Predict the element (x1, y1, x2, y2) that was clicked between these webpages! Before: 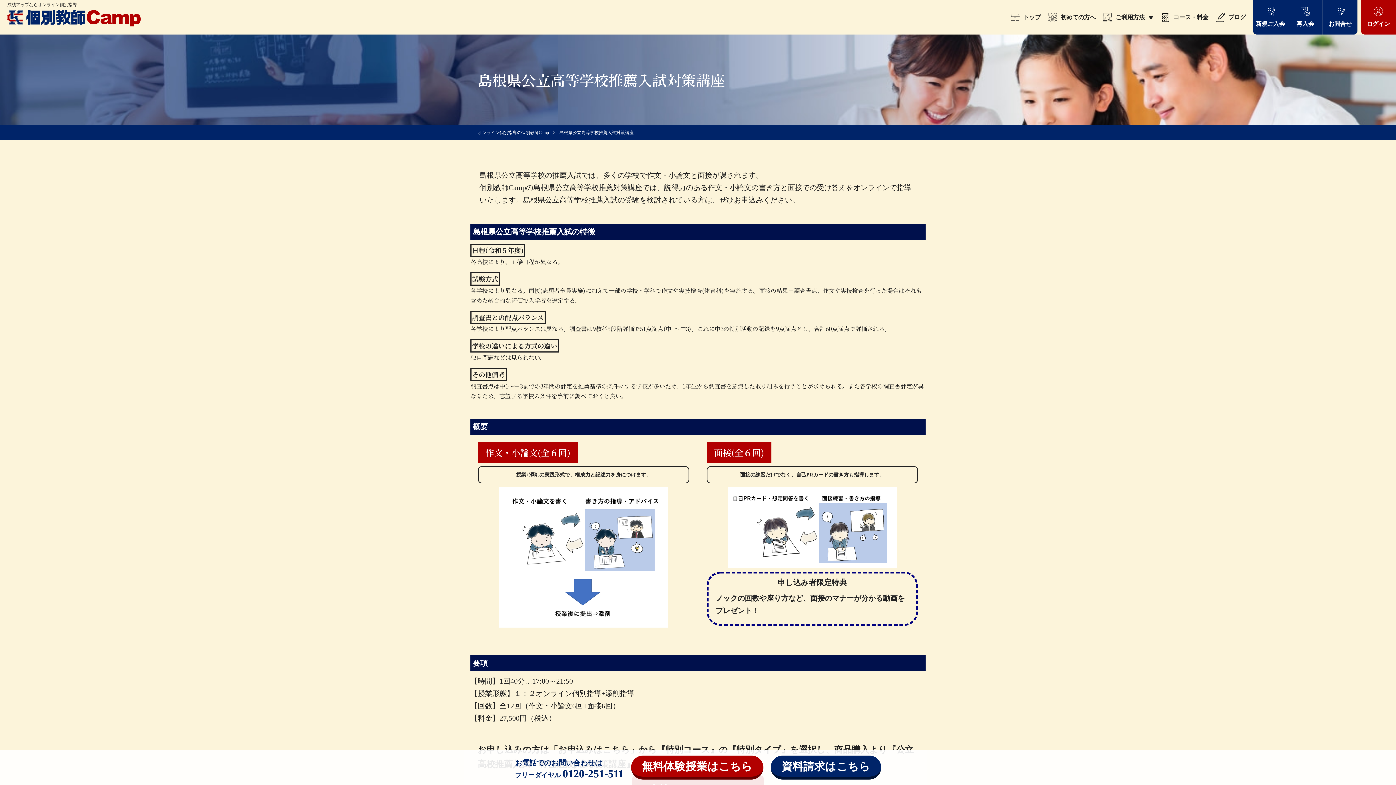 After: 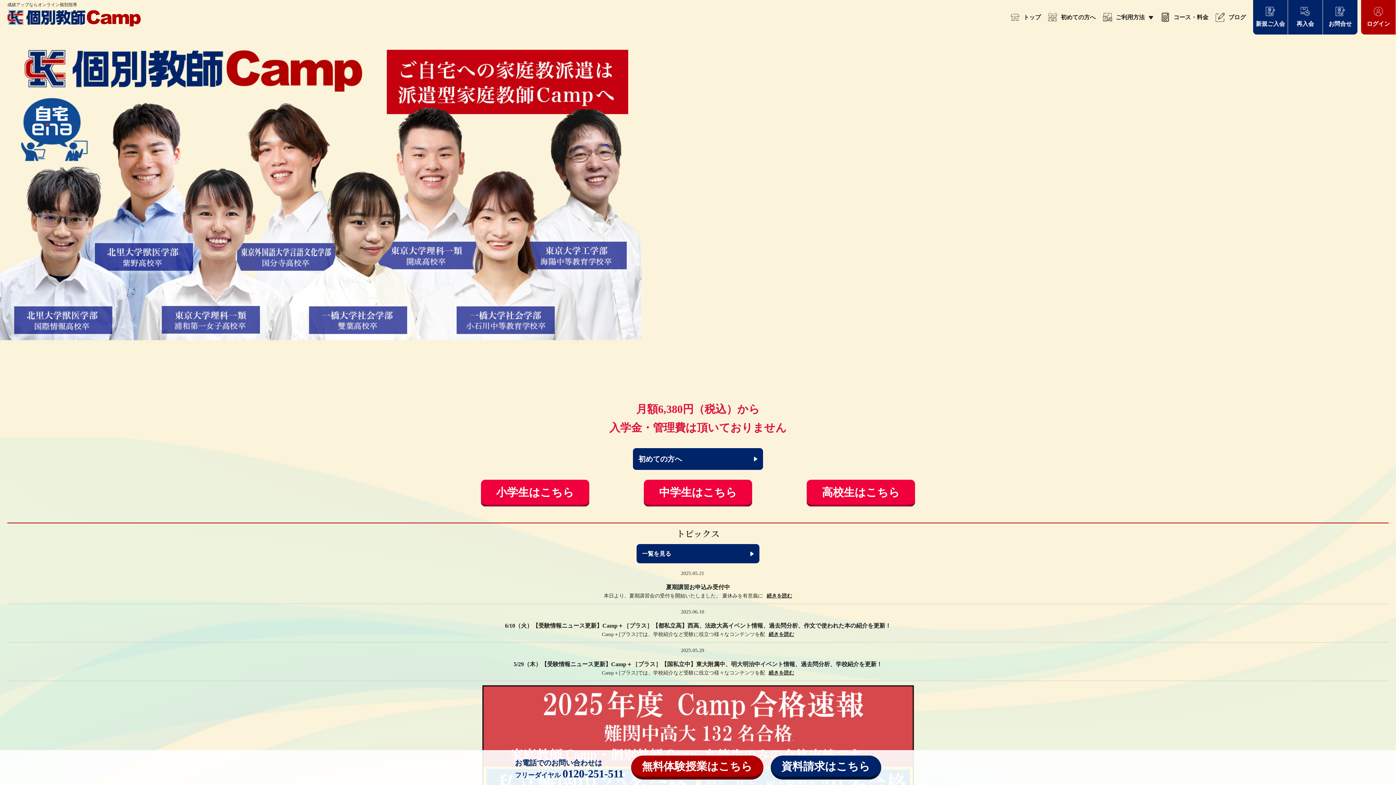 Action: bbox: (1010, 10, 1041, 23) label: トップ